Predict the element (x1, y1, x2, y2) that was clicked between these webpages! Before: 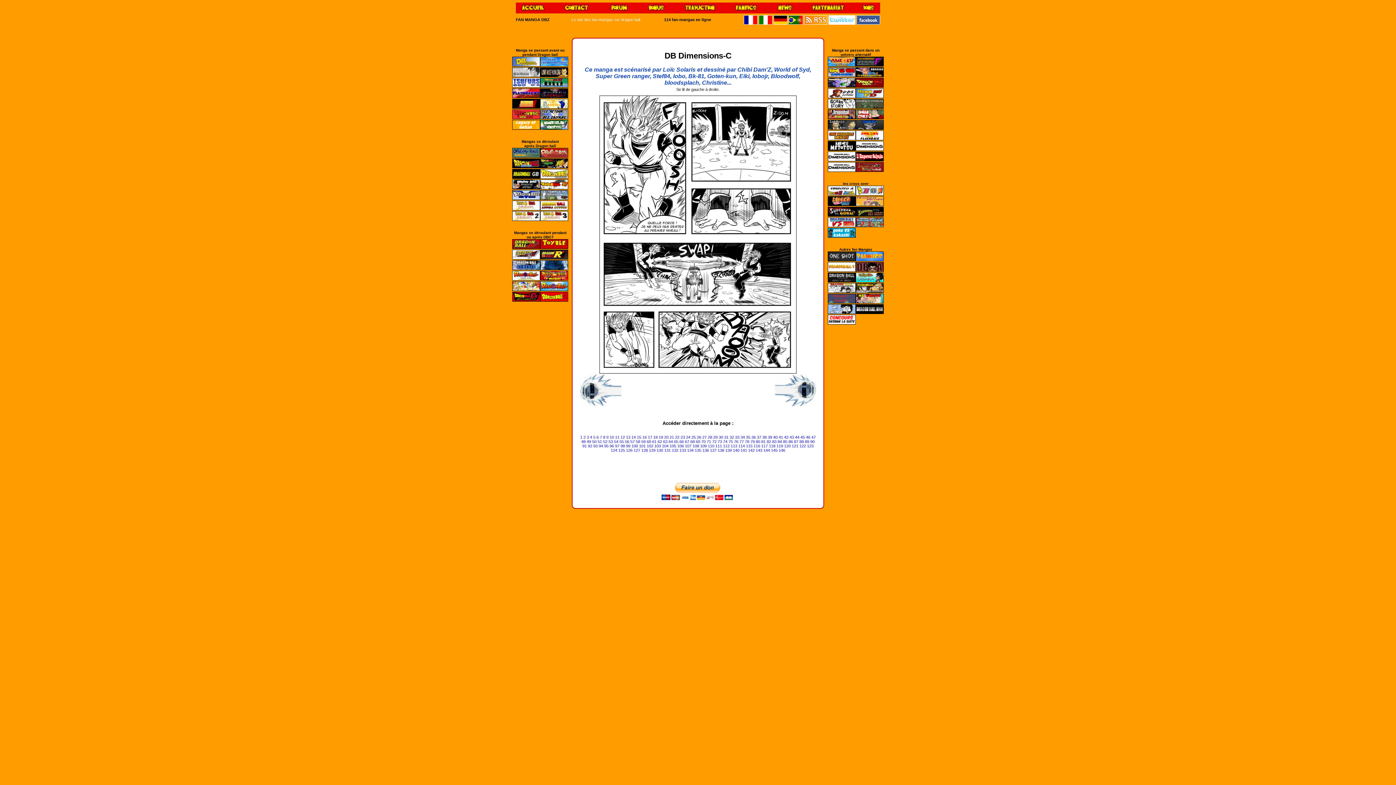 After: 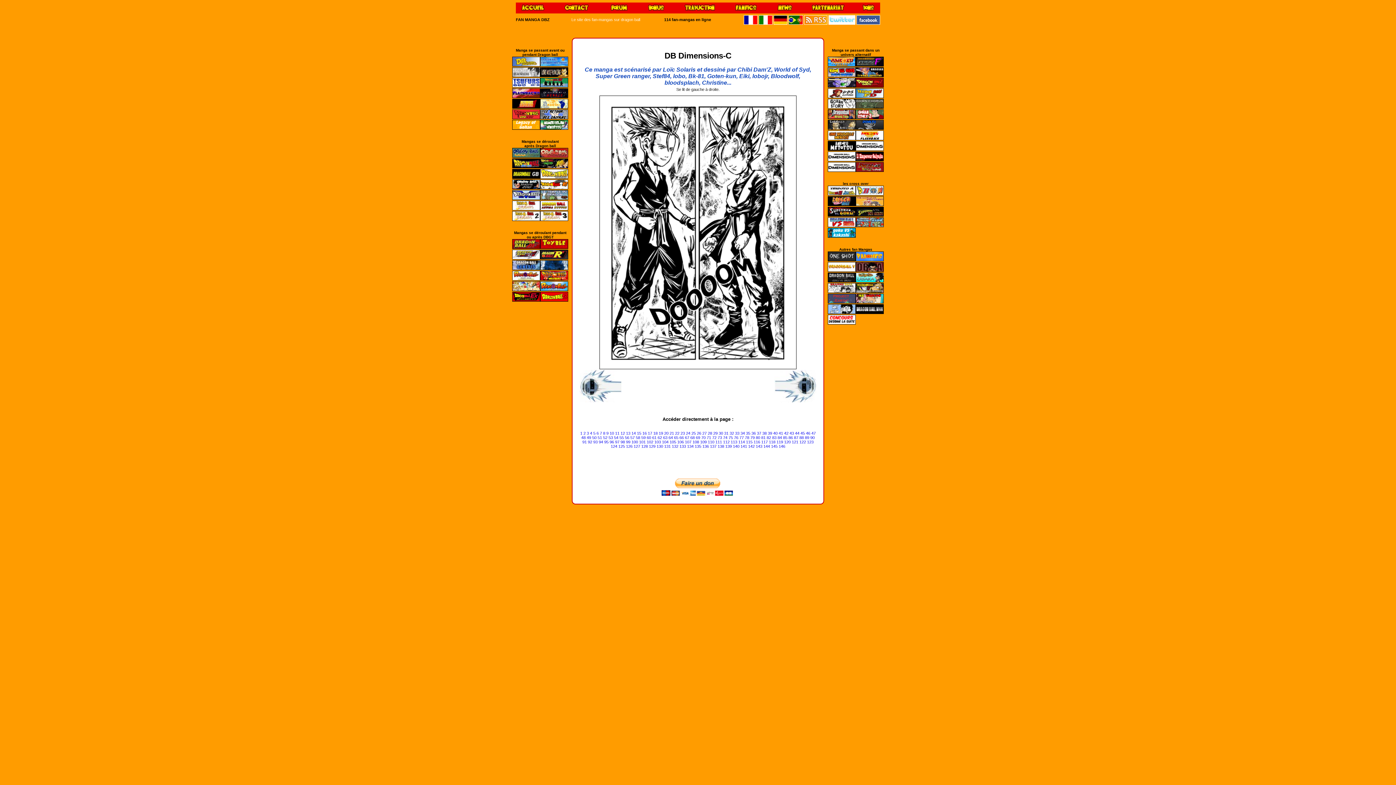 Action: bbox: (664, 435, 668, 439) label: 20